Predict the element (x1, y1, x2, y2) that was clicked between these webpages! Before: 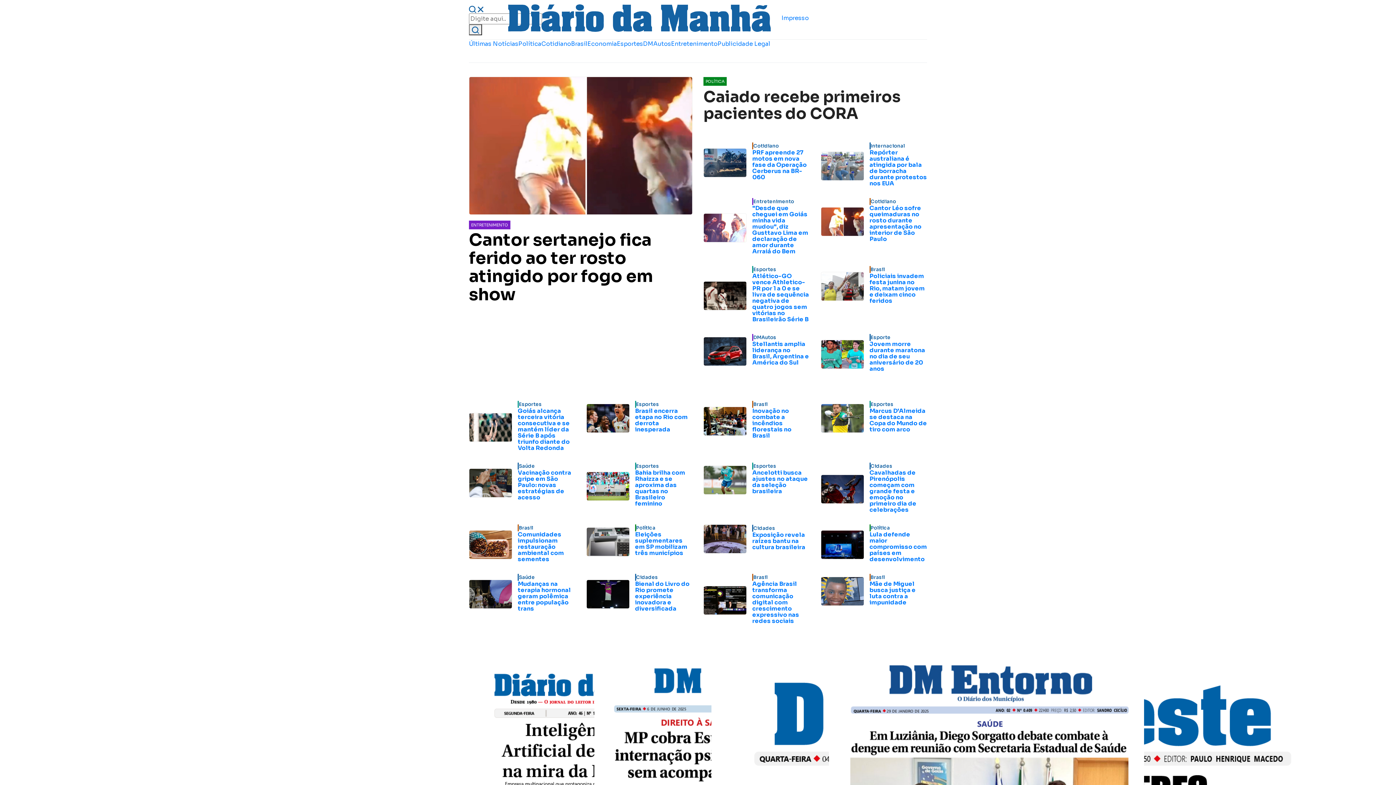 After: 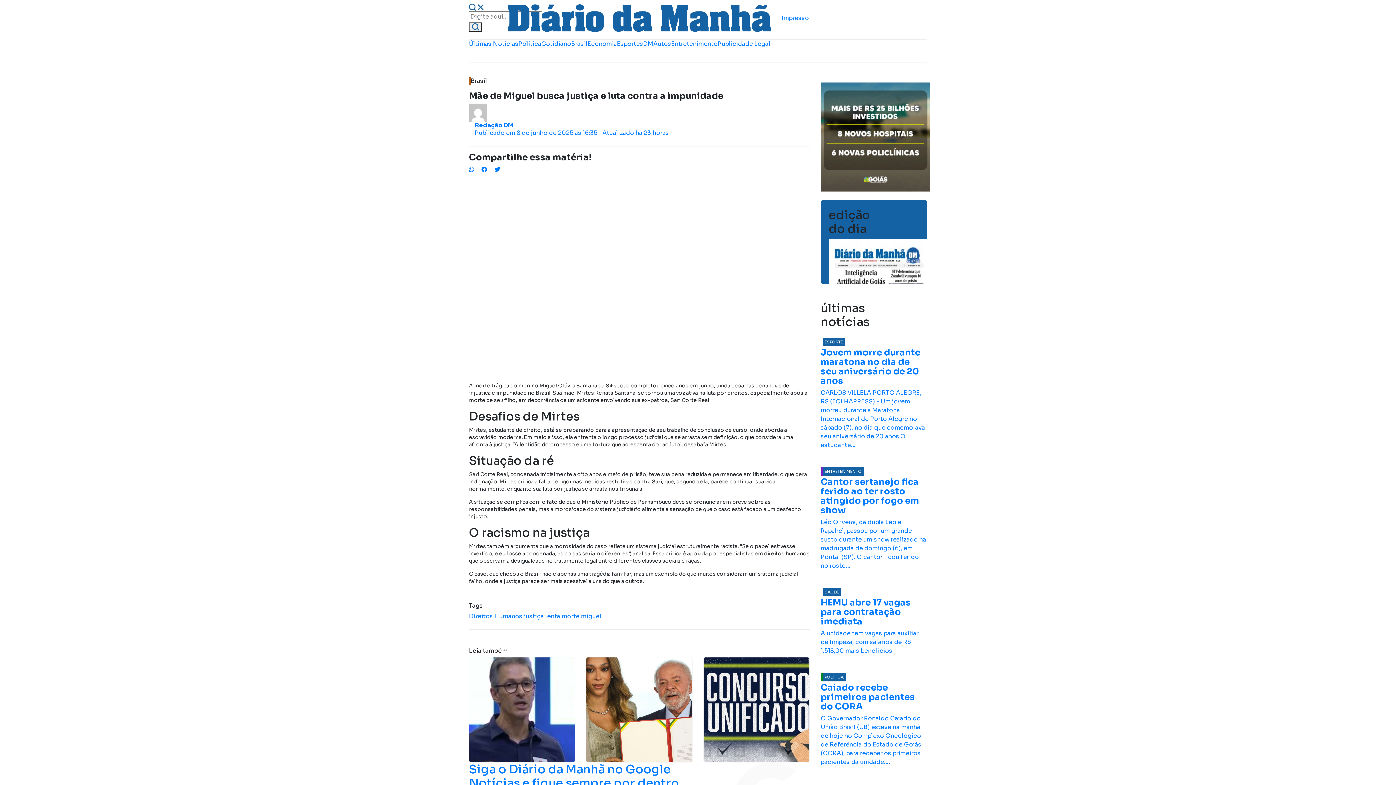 Action: label: Brasil
Mãe de Miguel busca justiça e luta contra a impunidade bbox: (820, 574, 927, 608)